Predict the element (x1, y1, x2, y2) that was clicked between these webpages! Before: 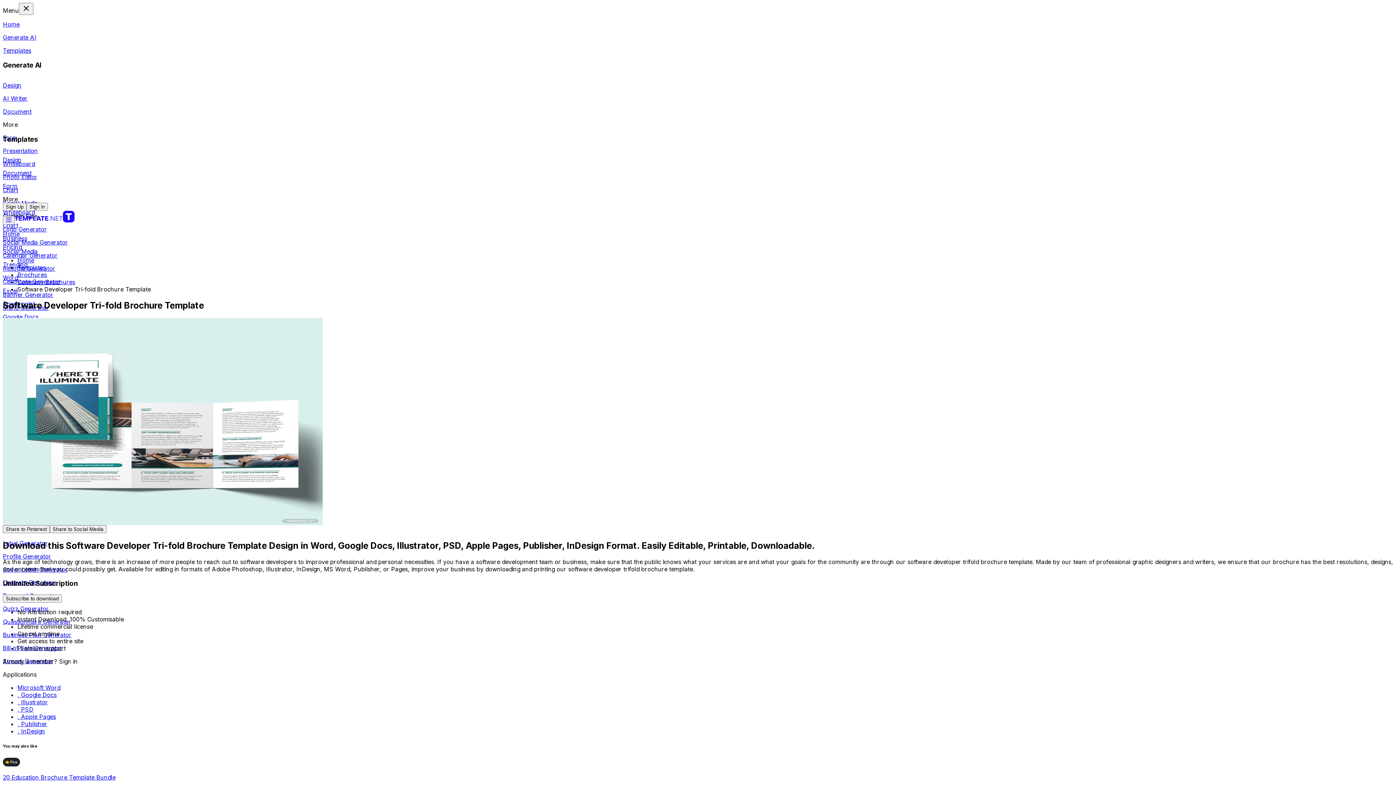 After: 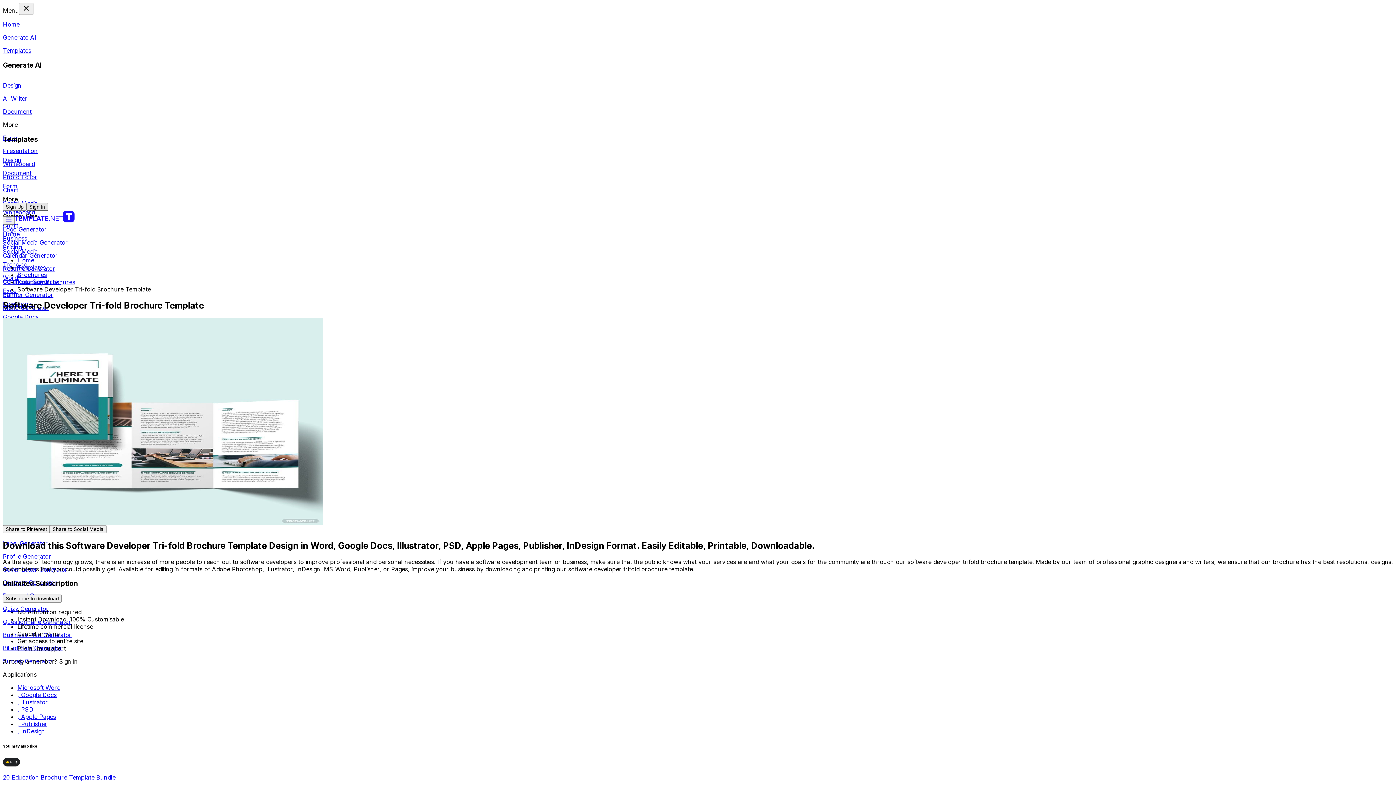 Action: label: Button Sign In bbox: (26, 202, 48, 210)